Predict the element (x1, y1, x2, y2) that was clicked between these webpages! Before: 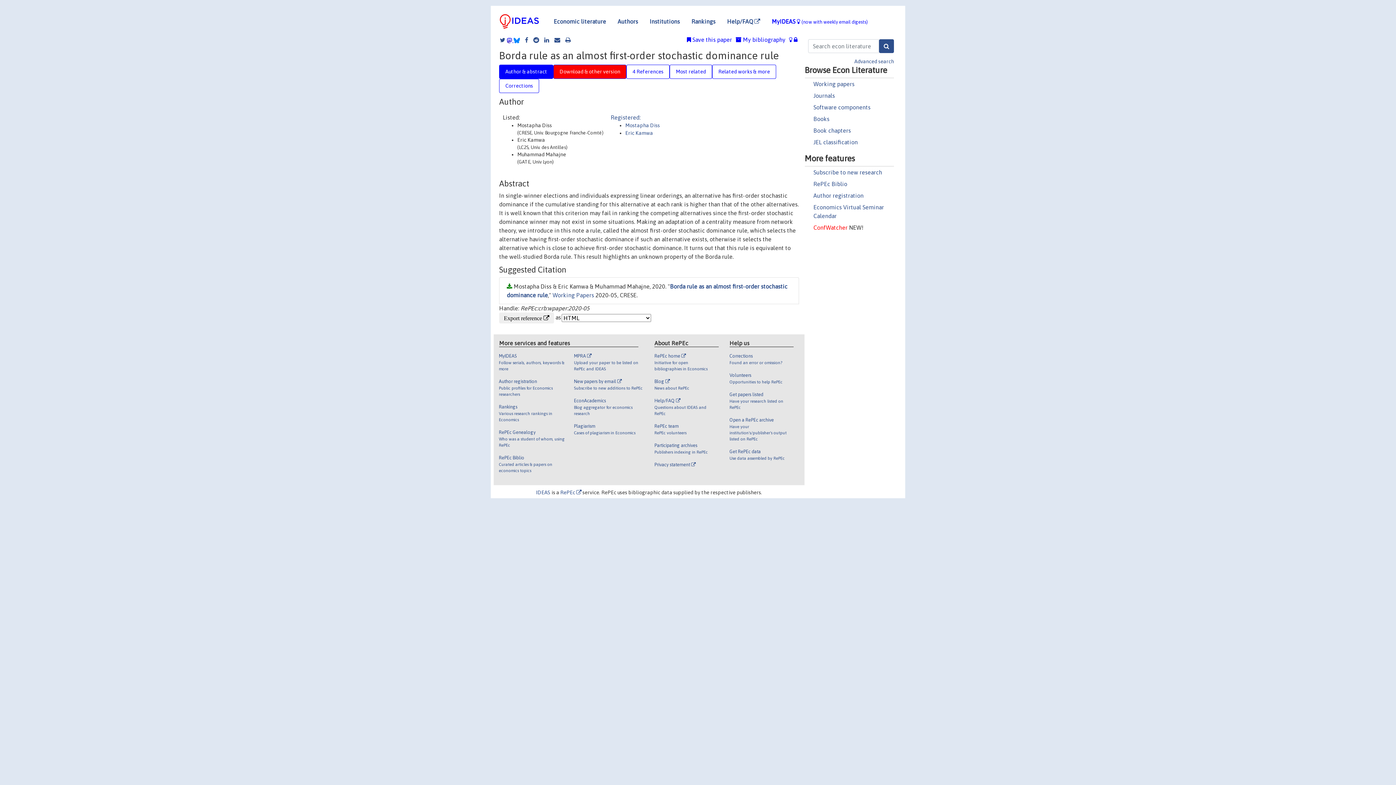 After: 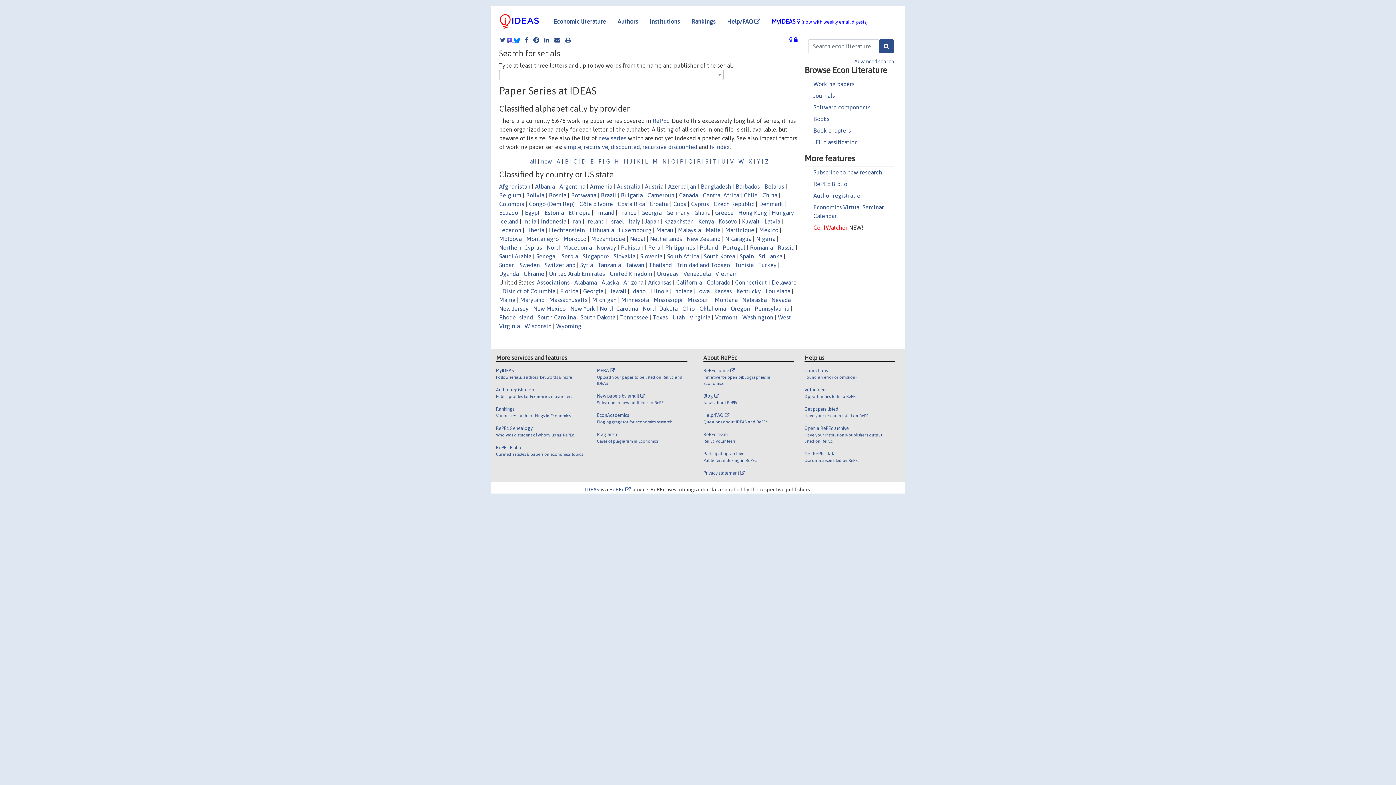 Action: label: Working papers bbox: (813, 80, 854, 87)